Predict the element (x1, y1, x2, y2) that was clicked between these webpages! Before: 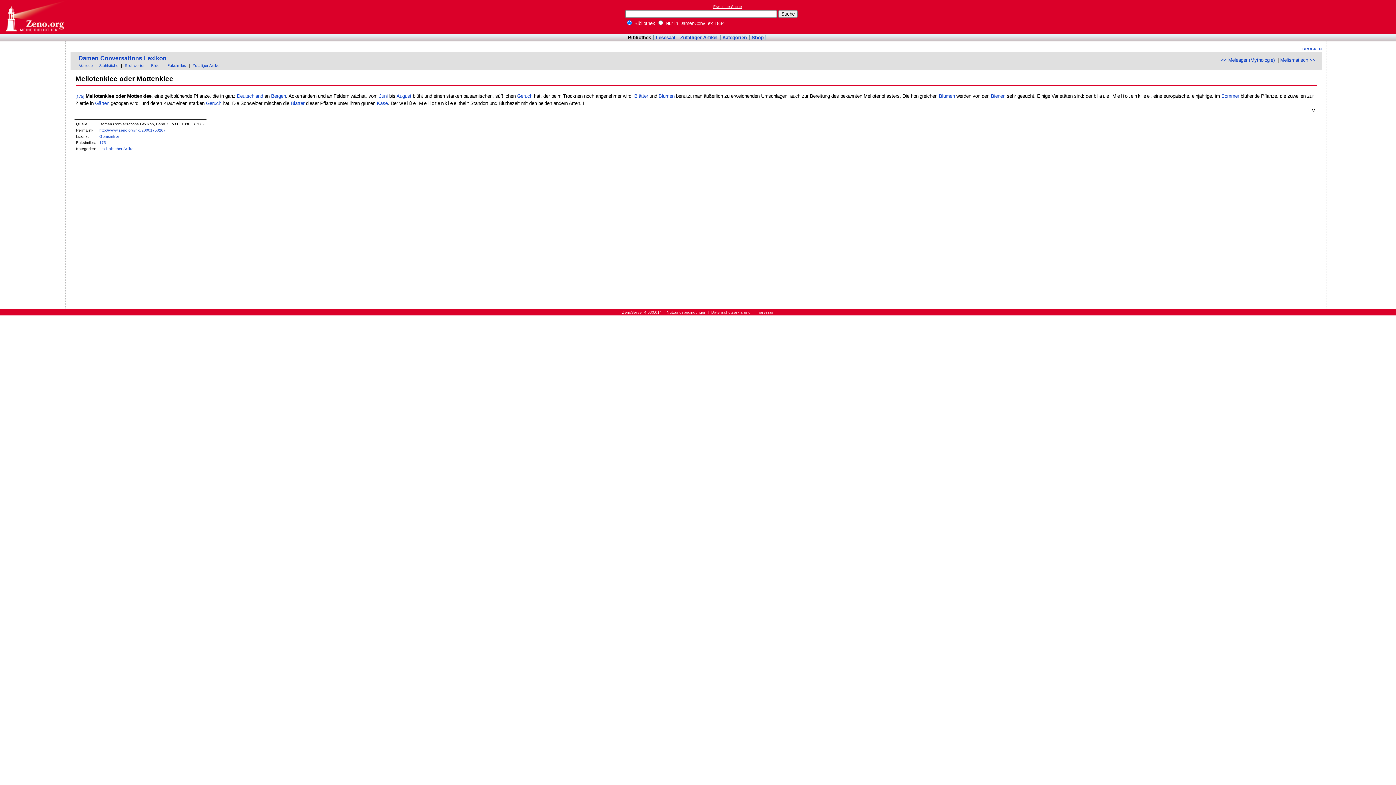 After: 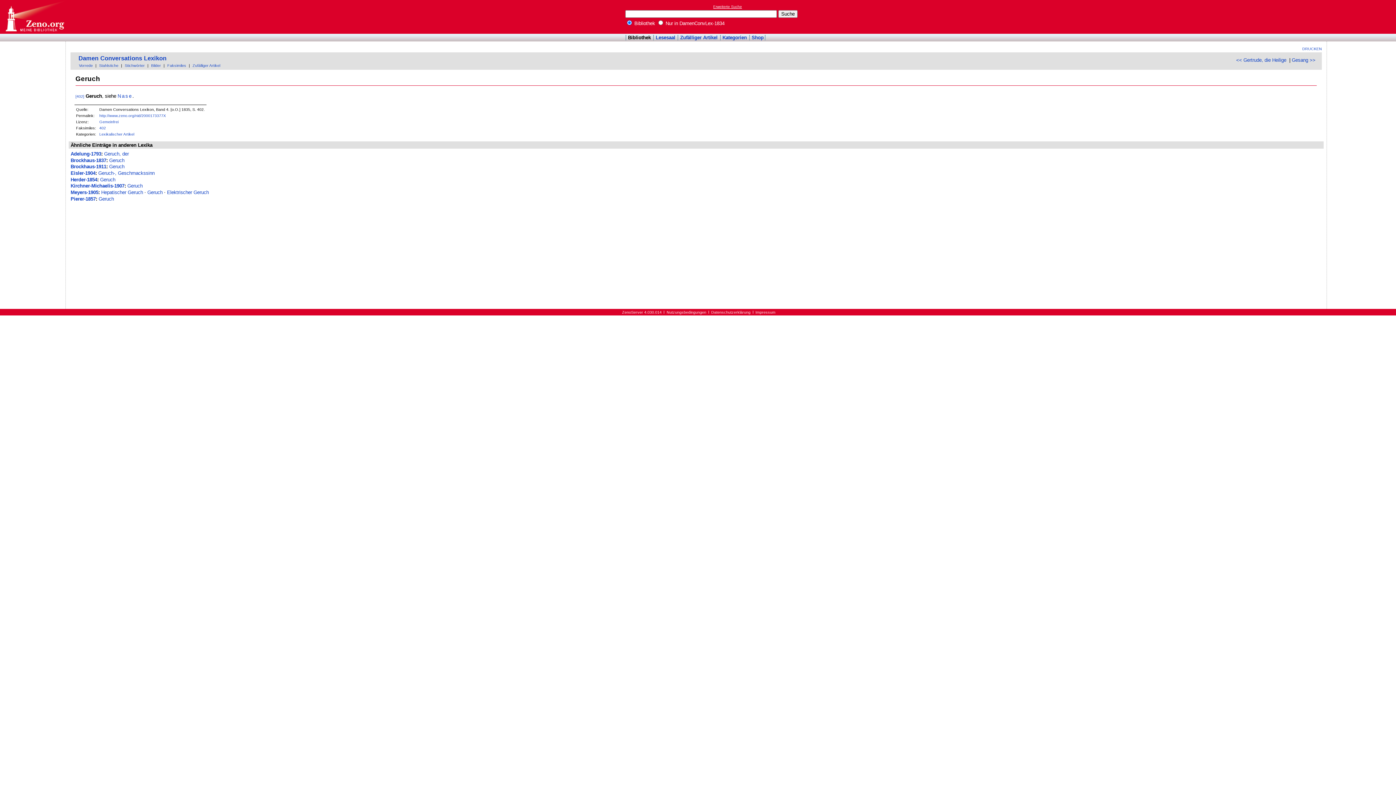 Action: bbox: (517, 93, 532, 98) label: Geruch